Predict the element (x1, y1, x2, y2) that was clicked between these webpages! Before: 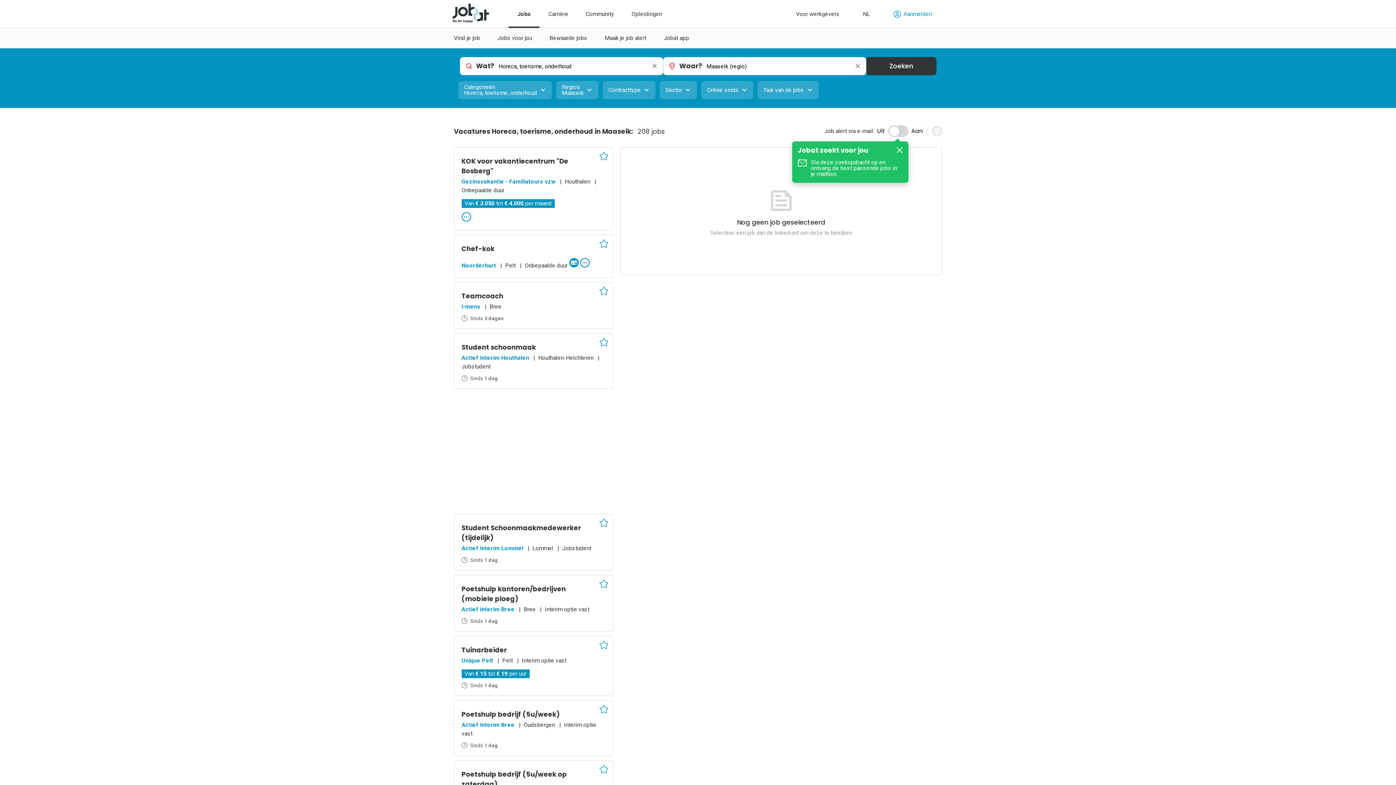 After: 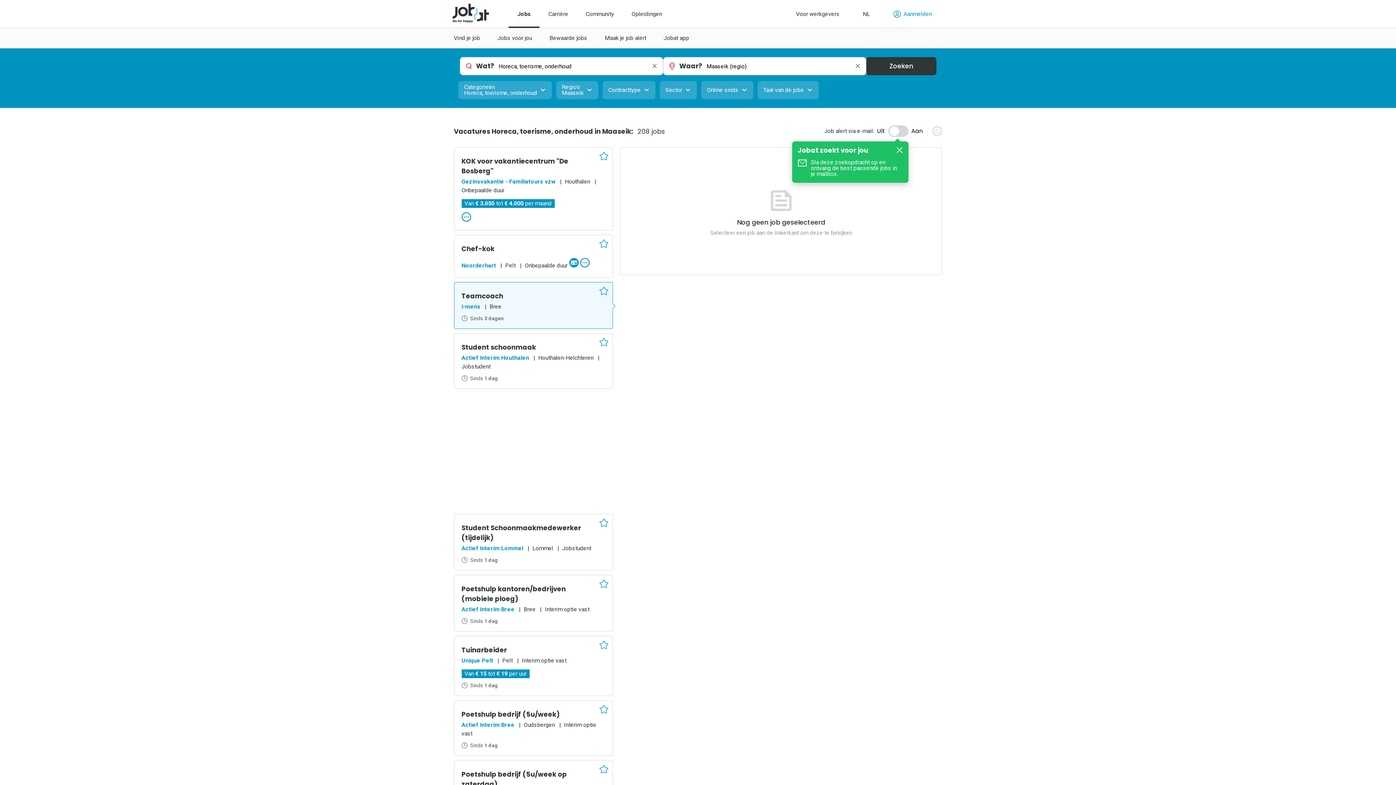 Action: bbox: (461, 291, 503, 300) label: Teamcoach